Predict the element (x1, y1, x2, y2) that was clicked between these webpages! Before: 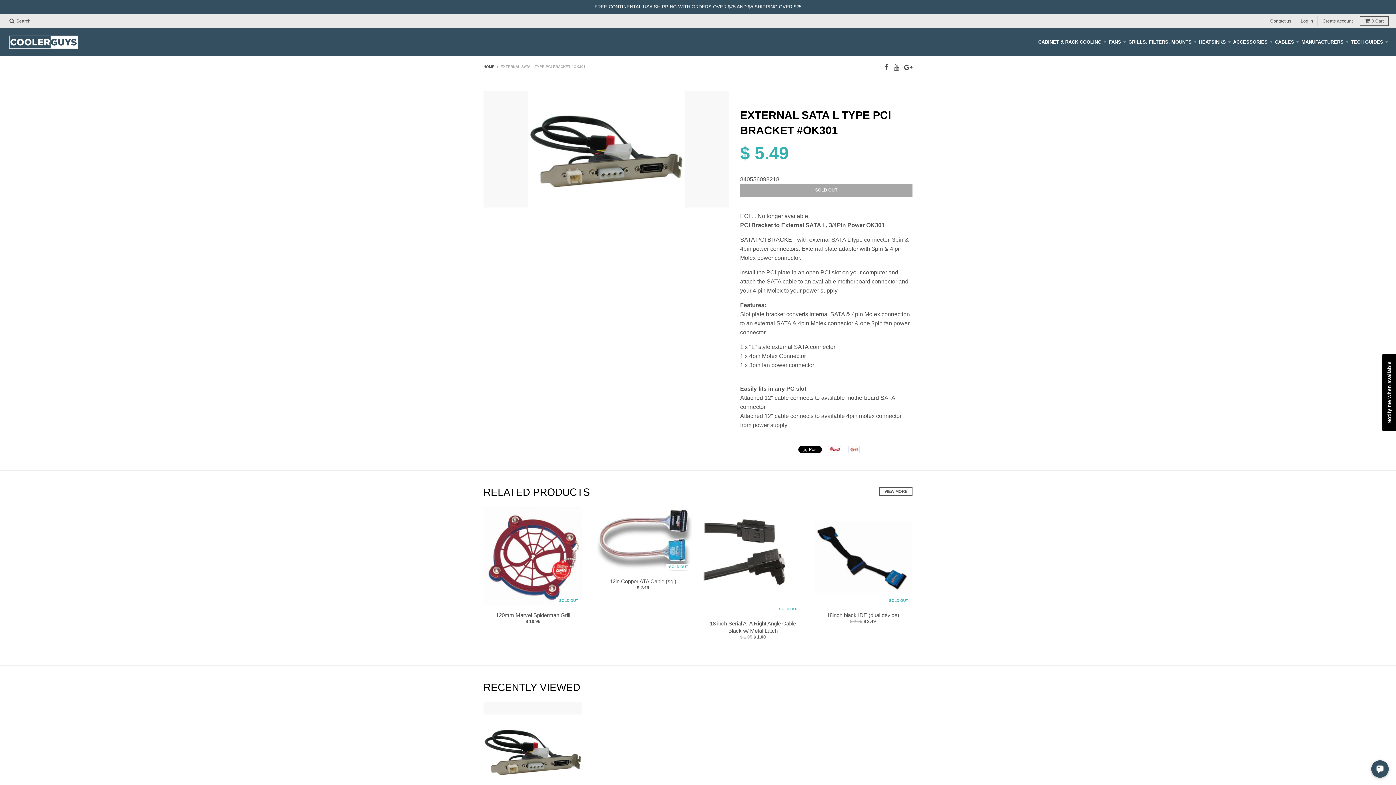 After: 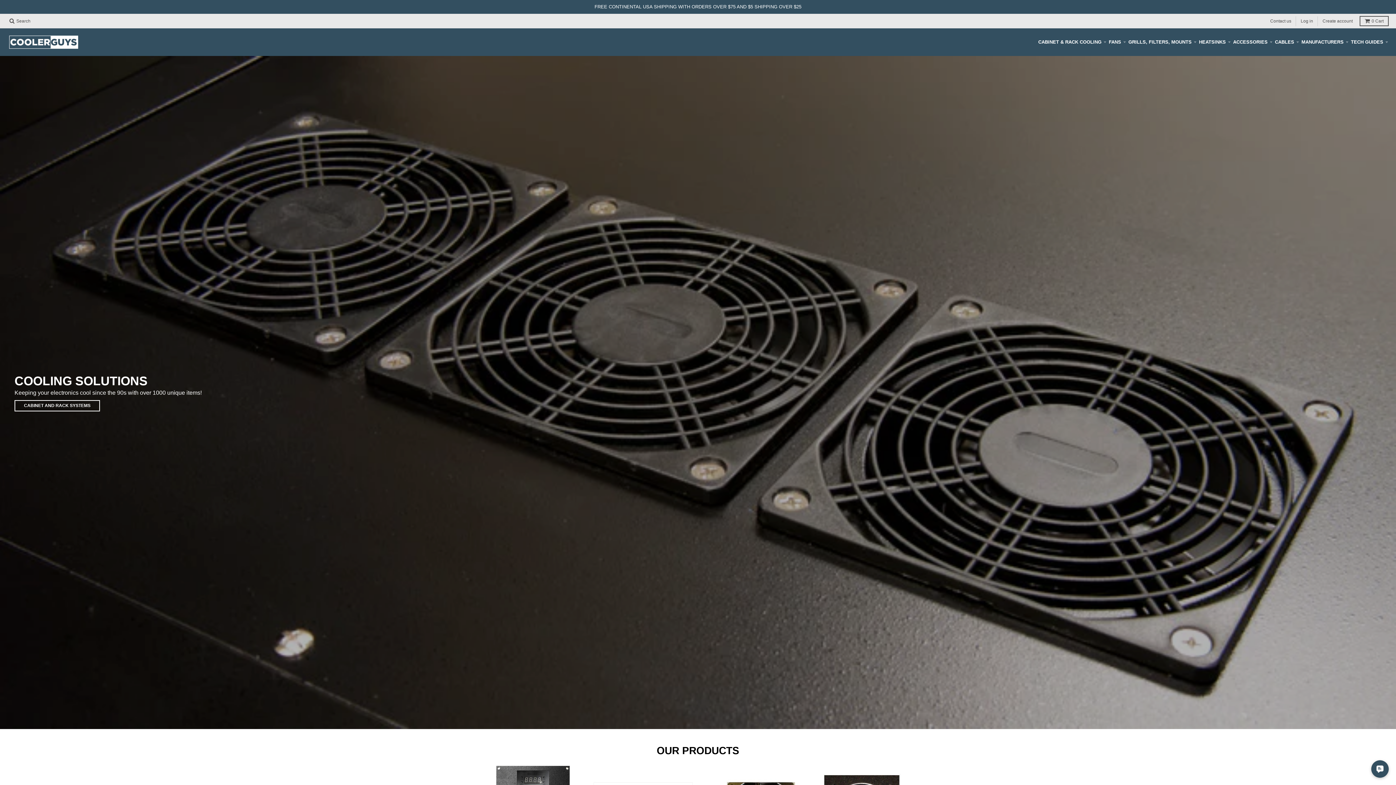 Action: bbox: (7, 32, 80, 51)